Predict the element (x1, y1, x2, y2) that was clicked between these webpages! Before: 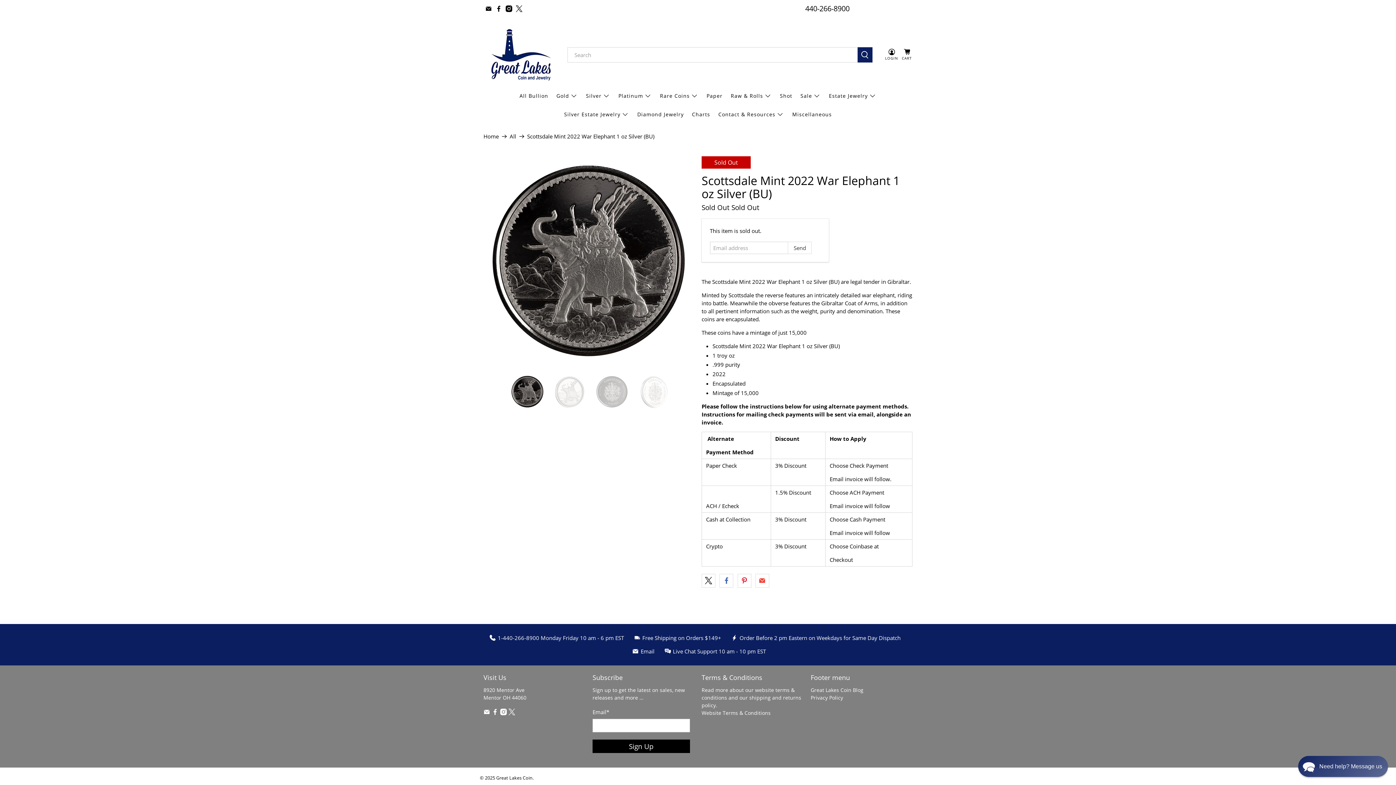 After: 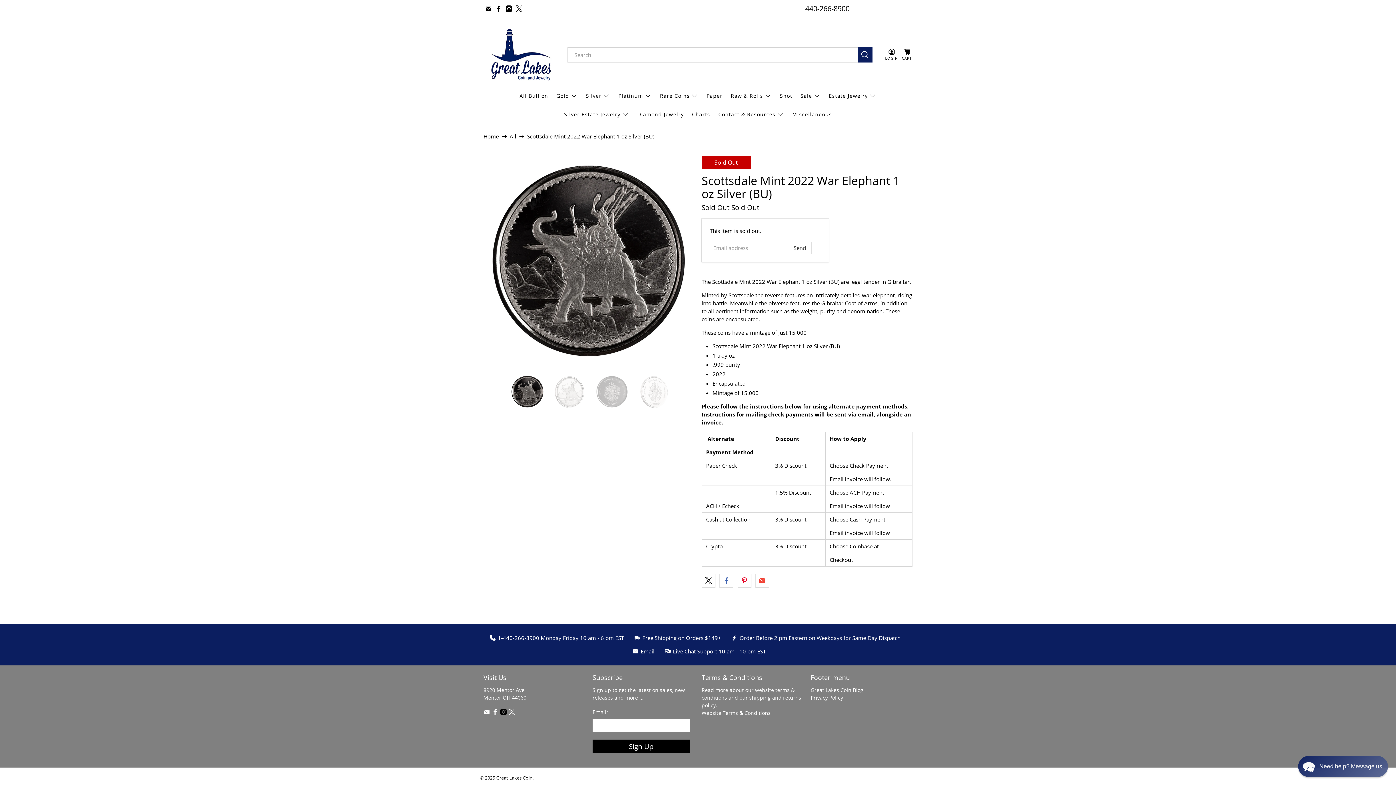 Action: bbox: (500, 710, 506, 716)